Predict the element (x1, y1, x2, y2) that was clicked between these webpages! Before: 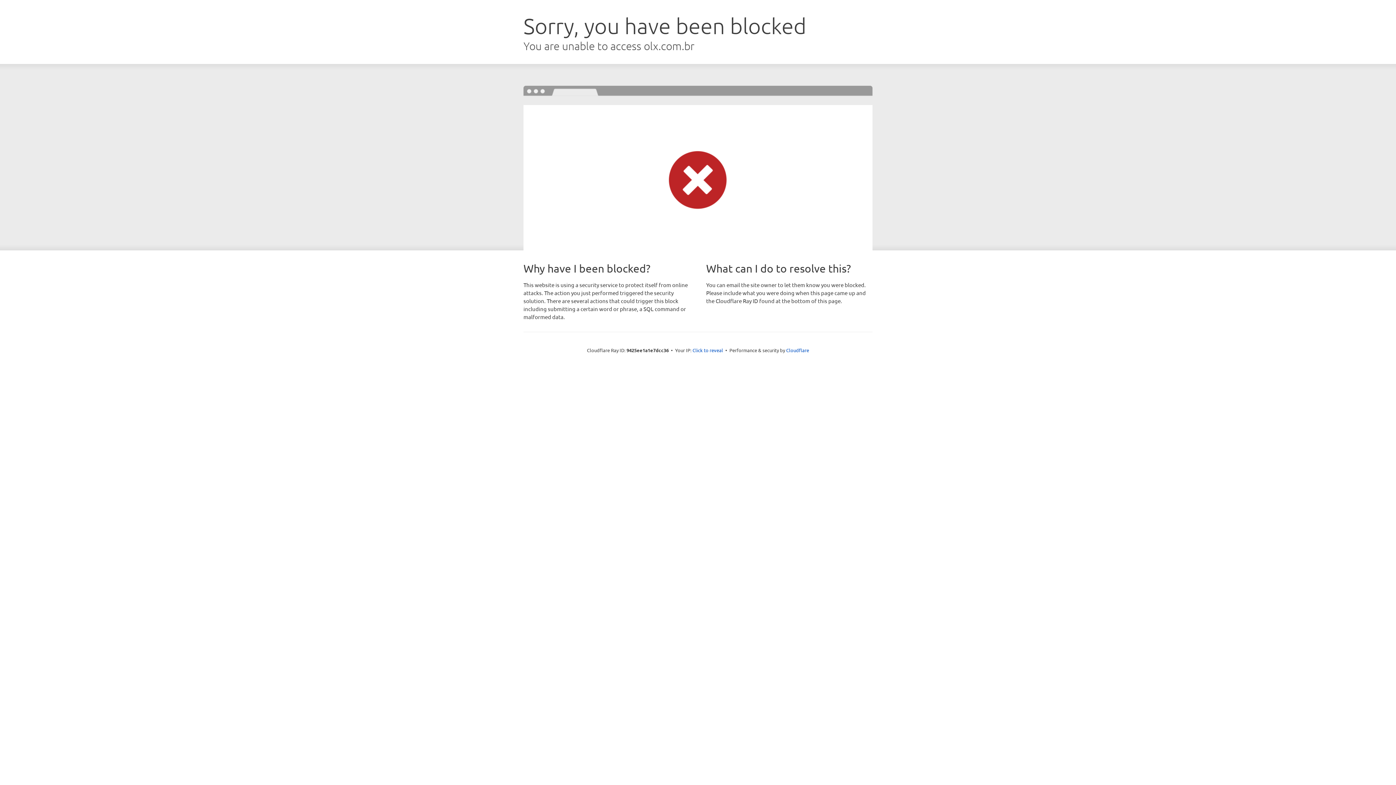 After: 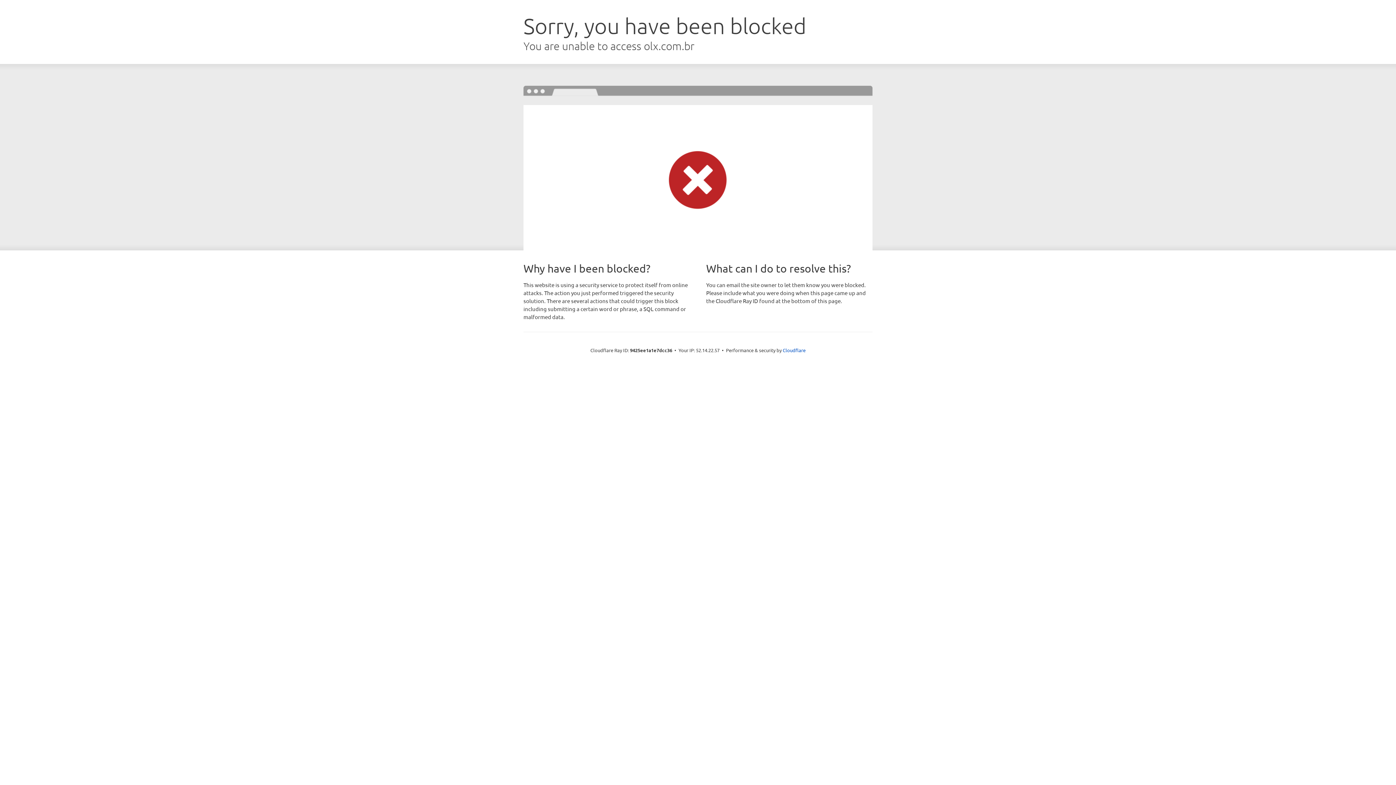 Action: bbox: (692, 346, 723, 353) label: Click to reveal